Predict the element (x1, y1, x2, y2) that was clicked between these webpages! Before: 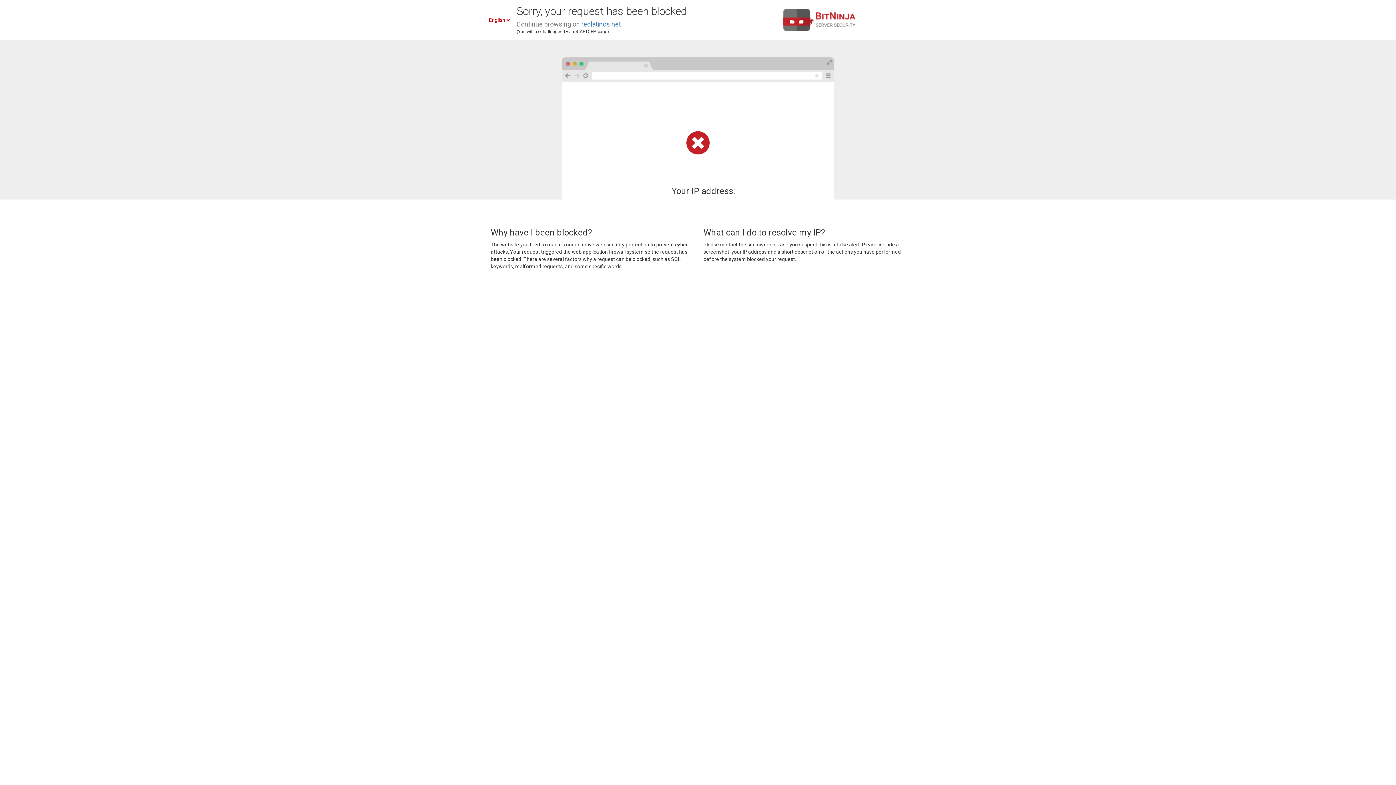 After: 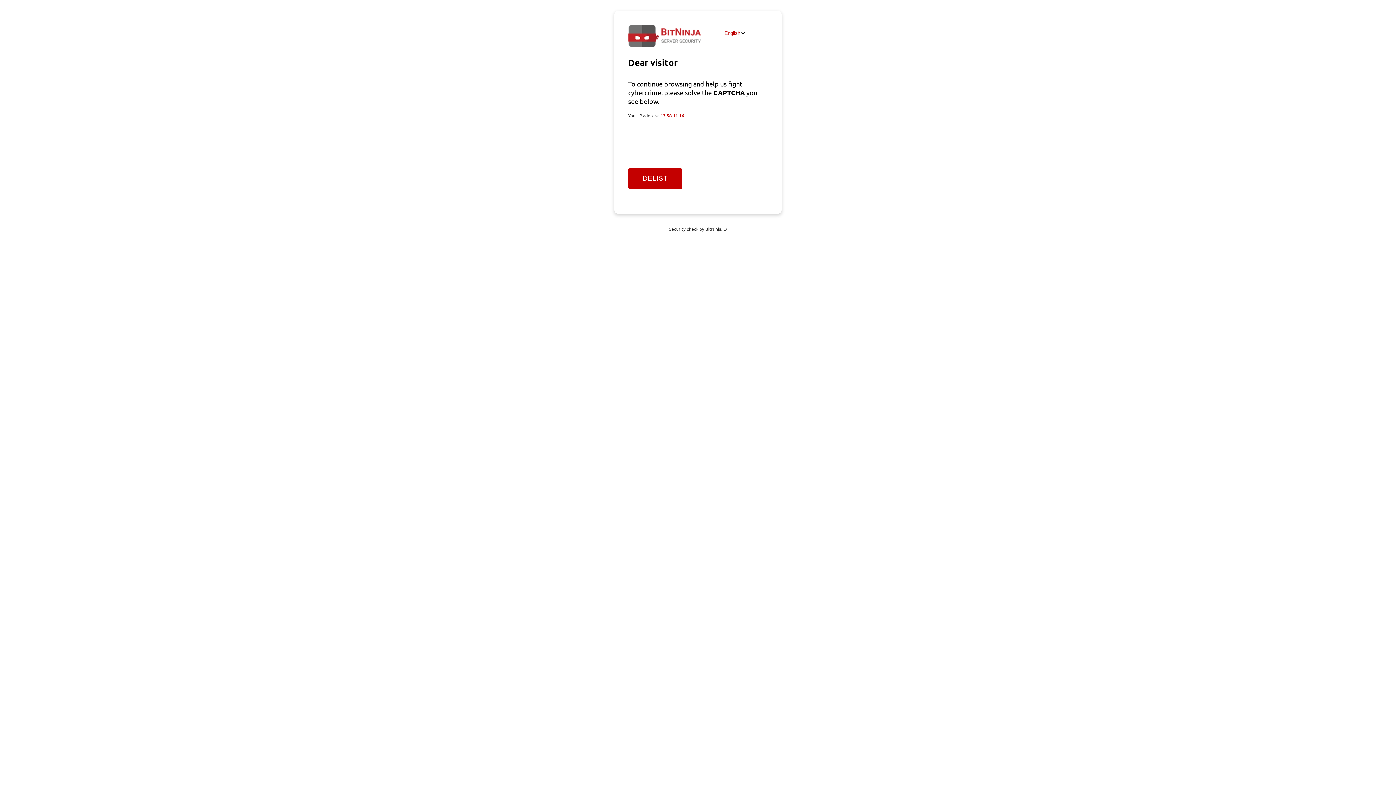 Action: label: redlatinos.net bbox: (581, 20, 621, 28)